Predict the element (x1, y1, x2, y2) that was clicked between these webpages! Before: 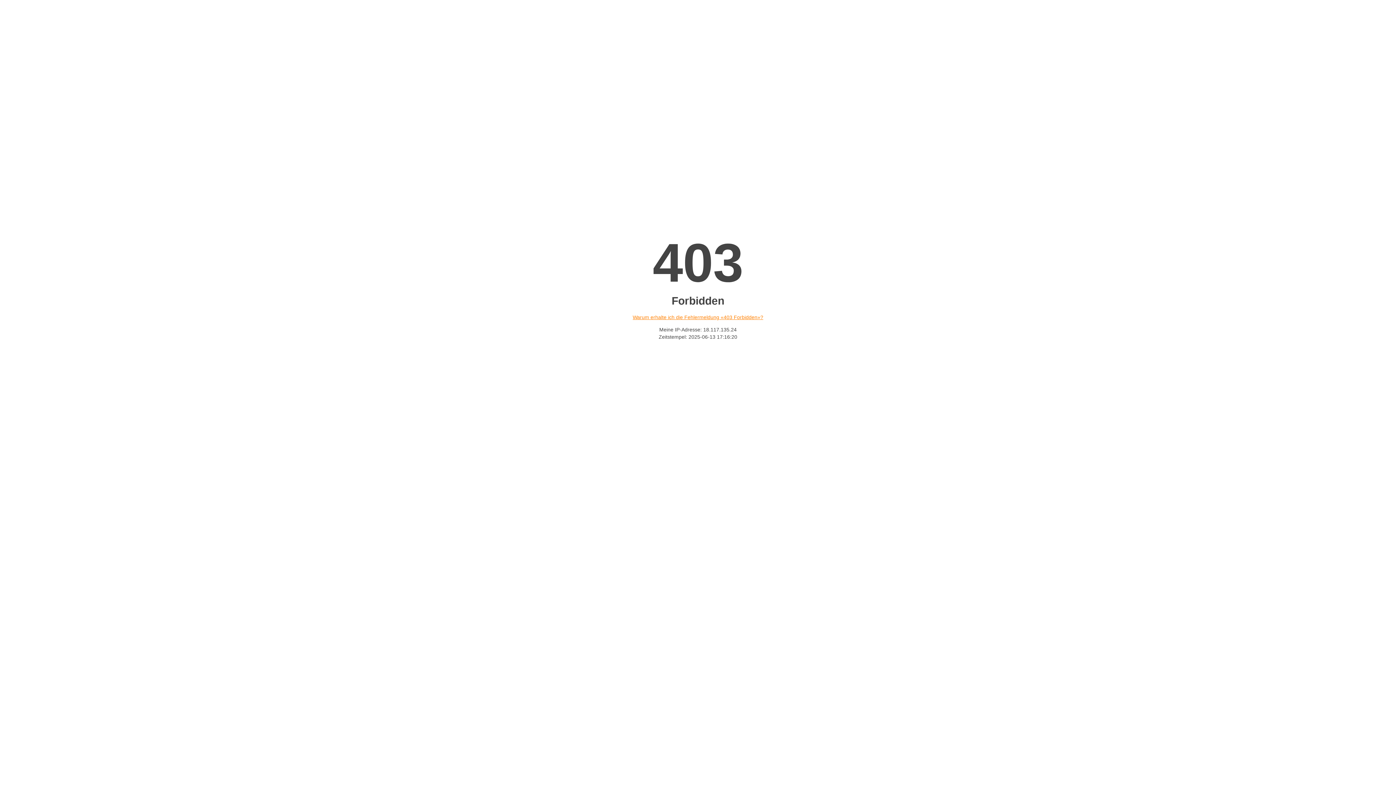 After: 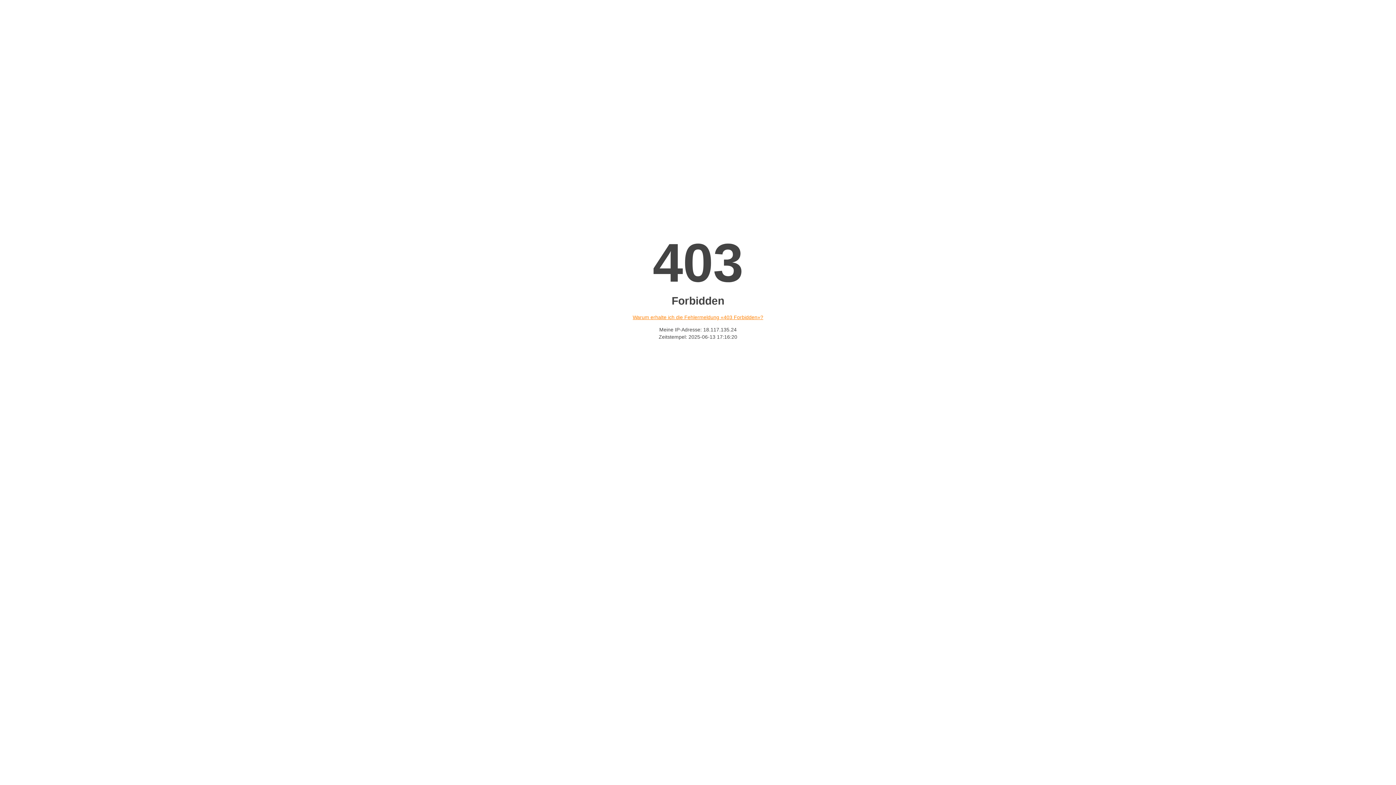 Action: bbox: (632, 314, 763, 320) label: Warum erhalte ich die Fehlermeldung «403 Forbidden»?